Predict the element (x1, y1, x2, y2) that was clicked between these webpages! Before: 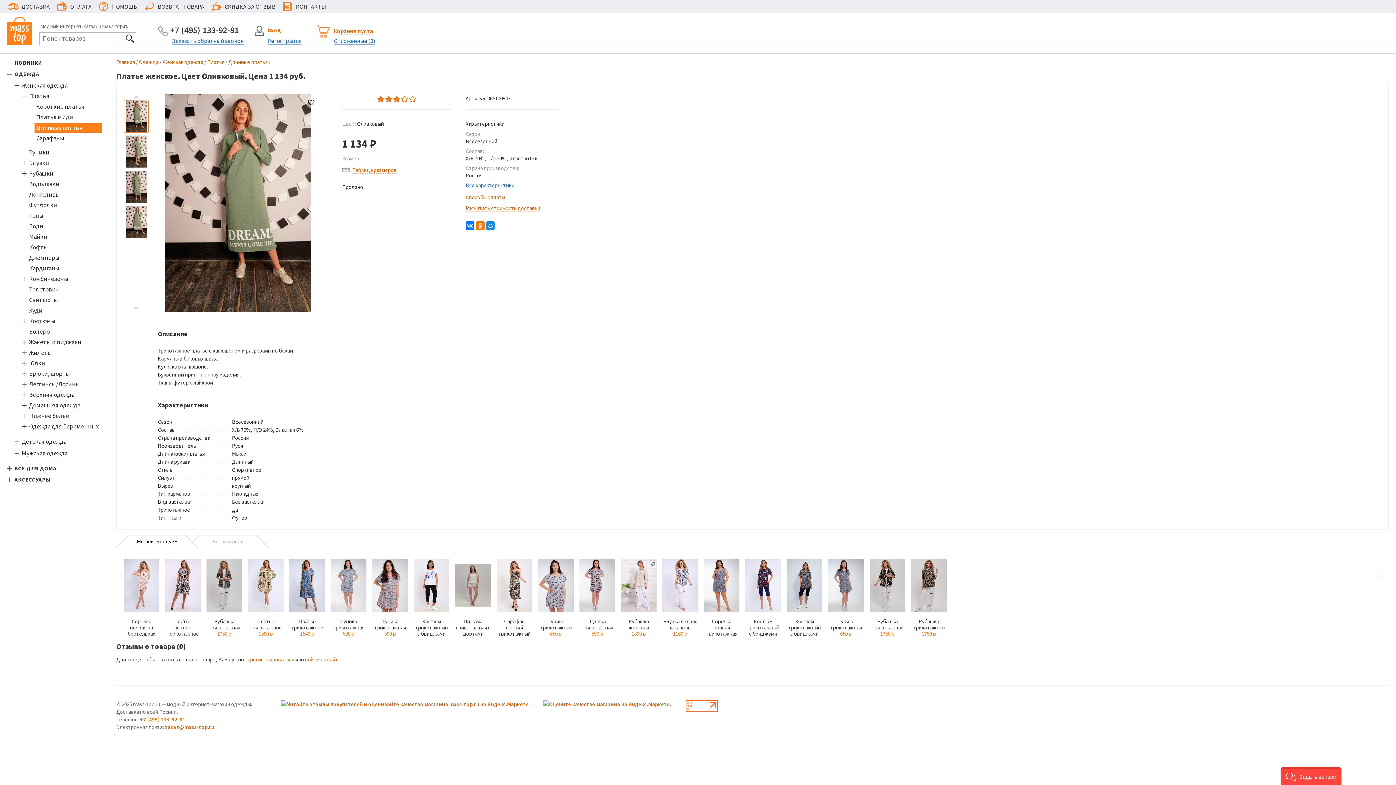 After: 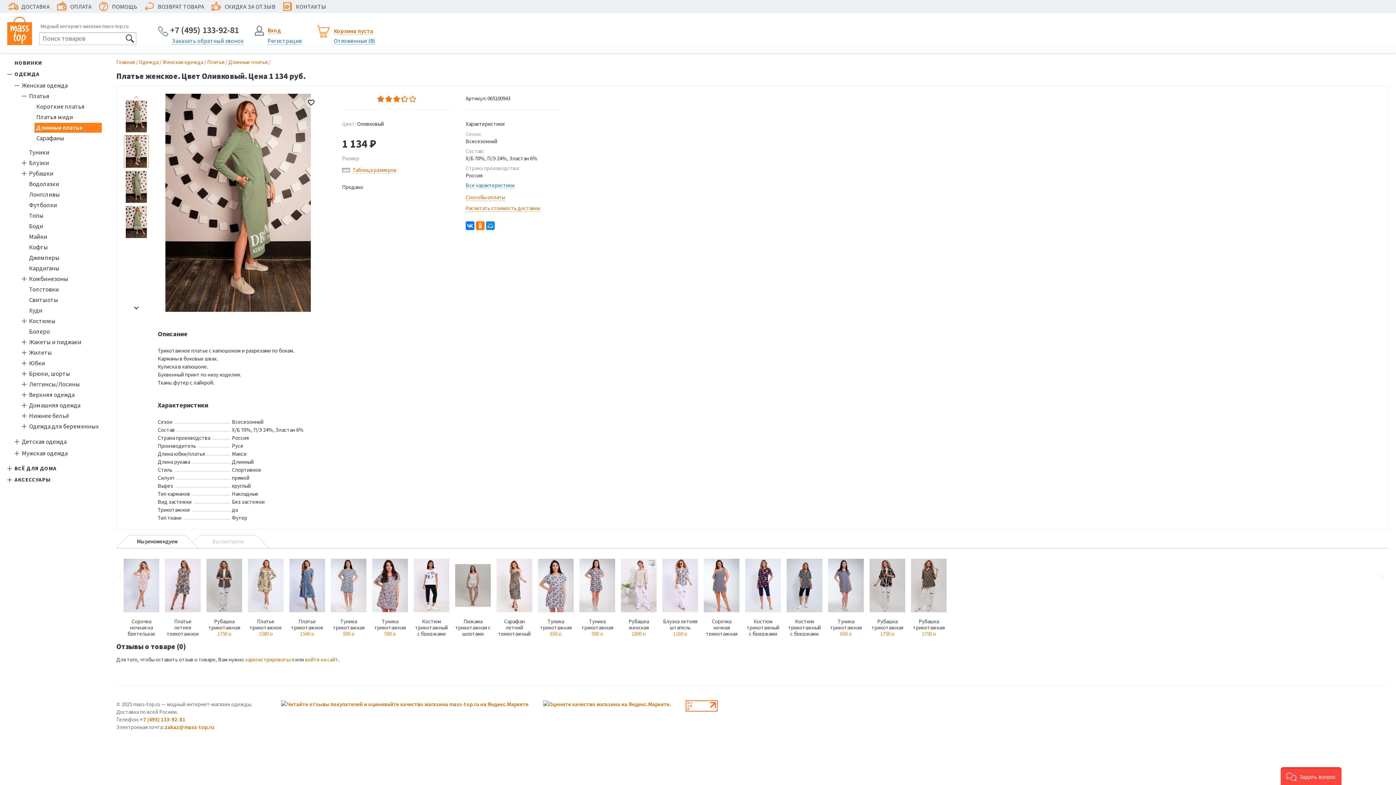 Action: bbox: (124, 304, 148, 311)